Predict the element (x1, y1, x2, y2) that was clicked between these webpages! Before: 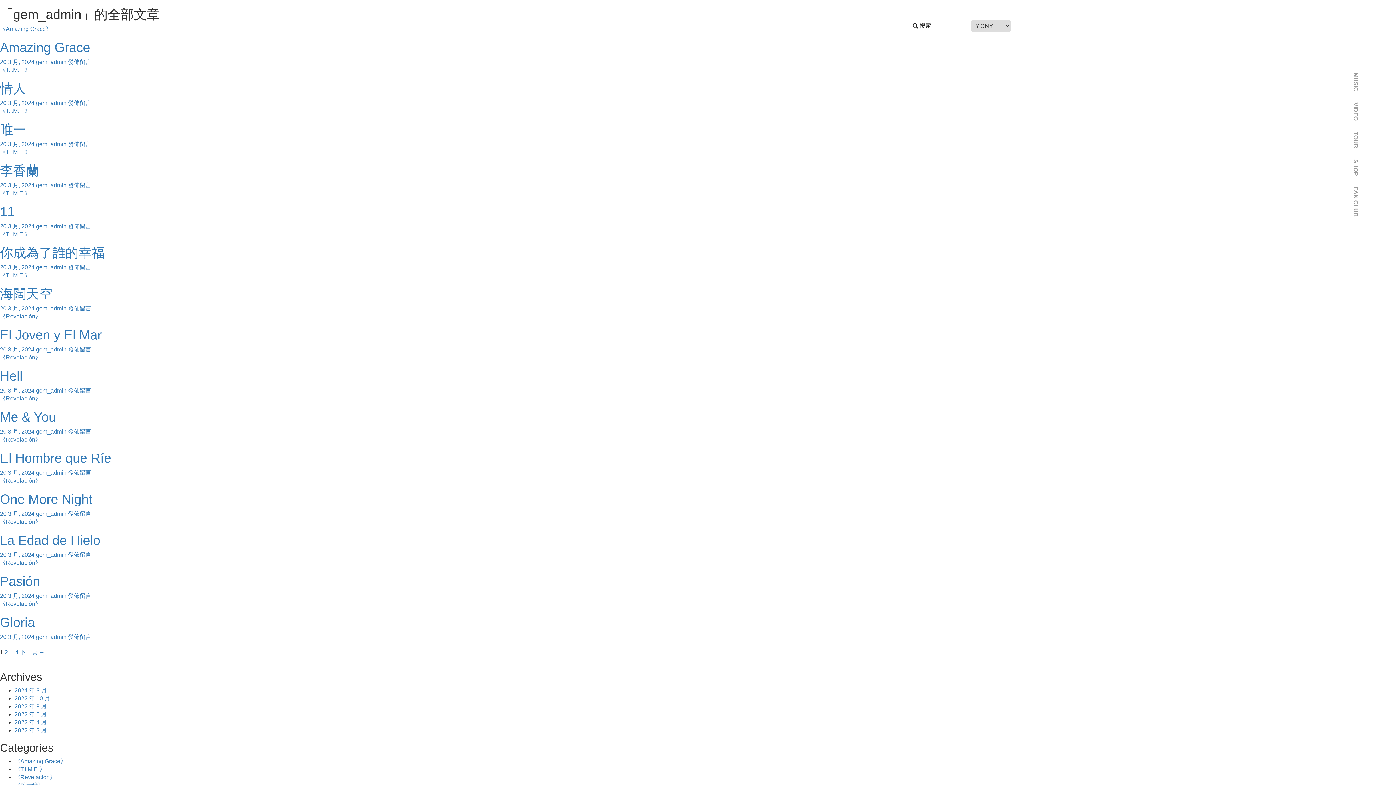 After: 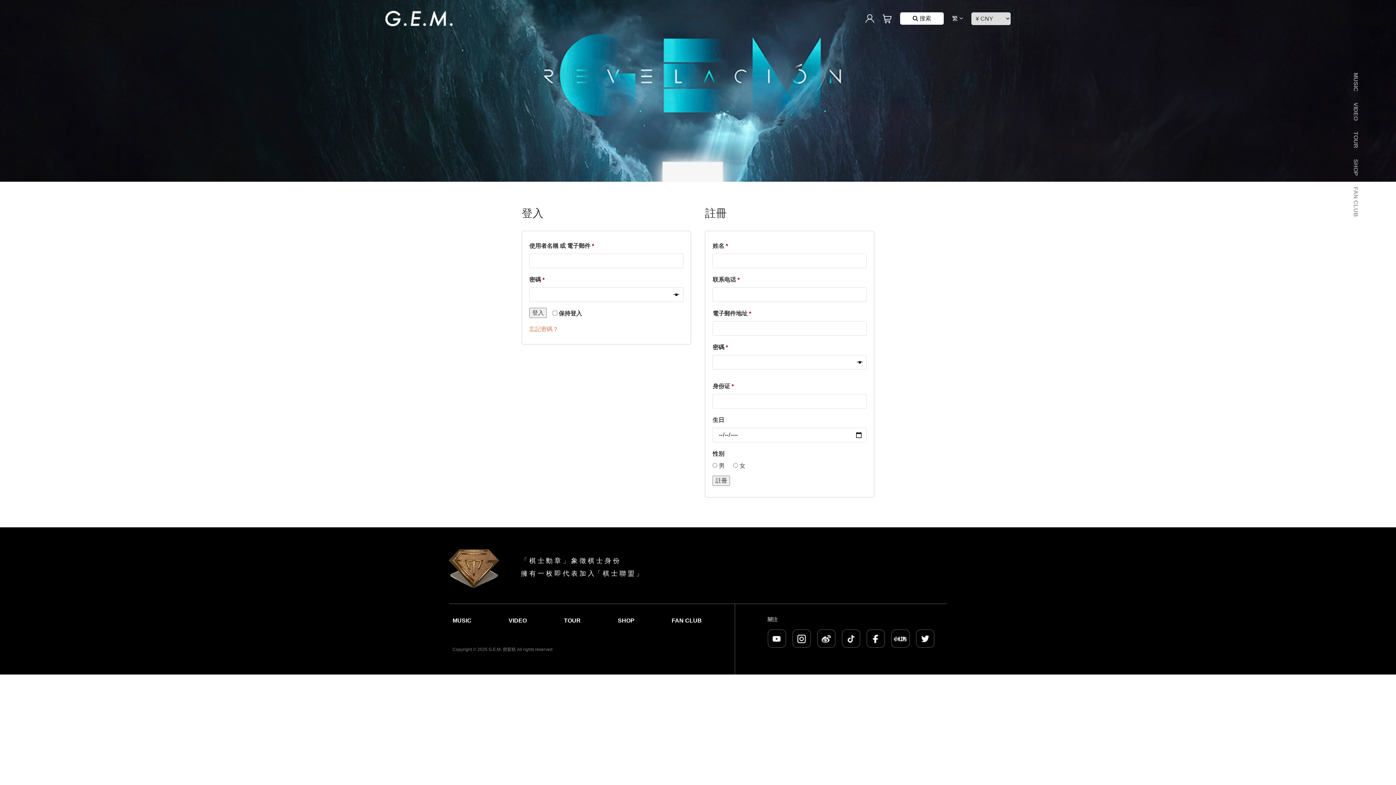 Action: bbox: (865, 22, 874, 28)